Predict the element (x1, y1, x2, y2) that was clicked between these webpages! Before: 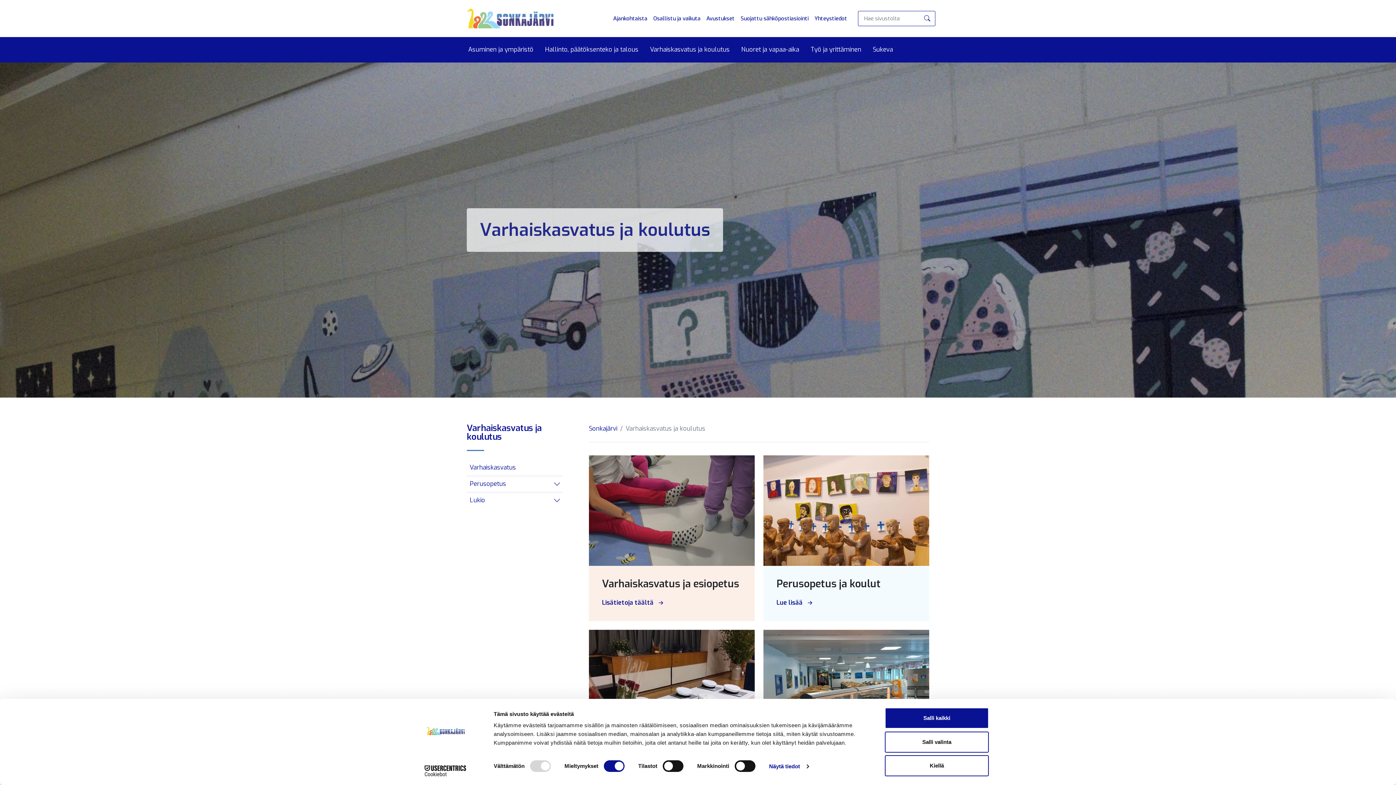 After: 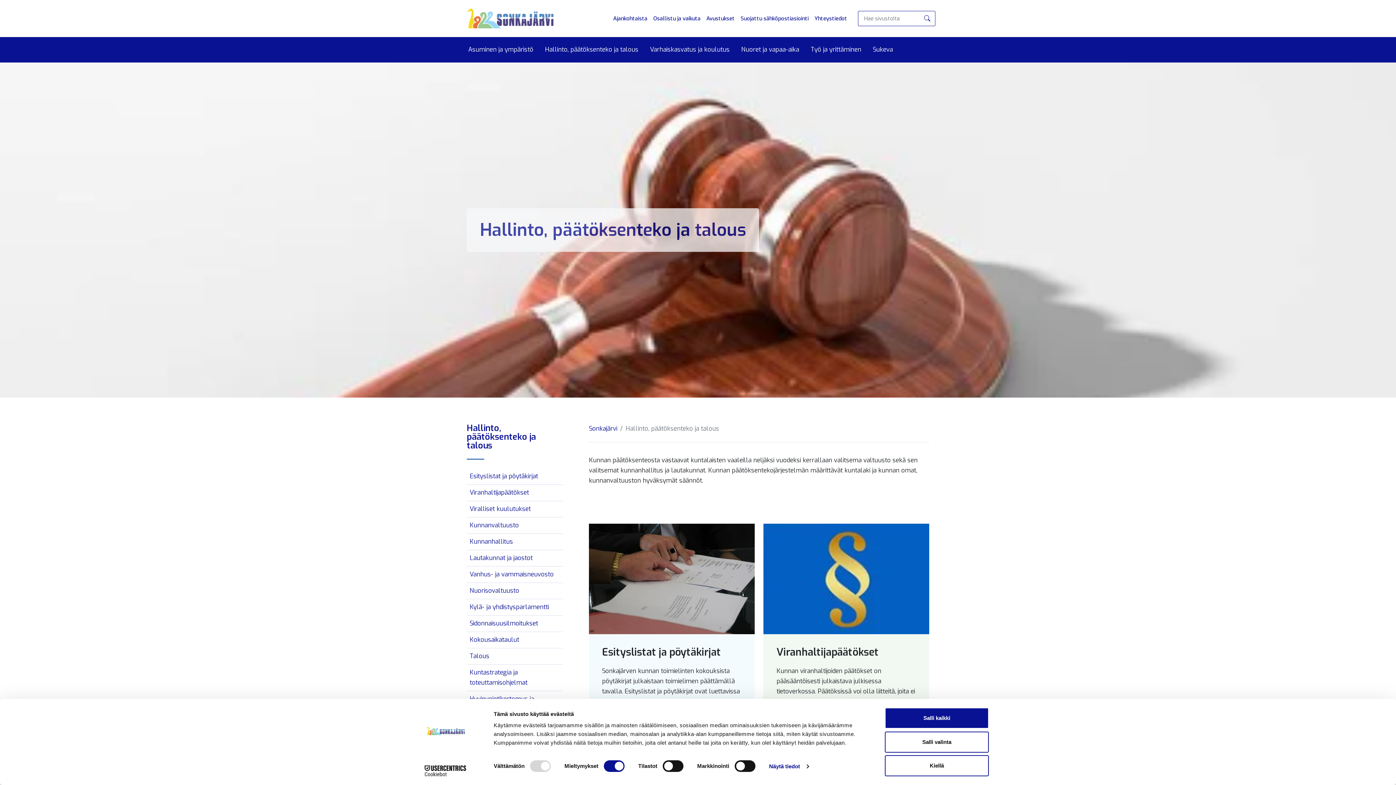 Action: bbox: (545, 45, 638, 53) label: Hallinto, päätöksenteko ja talous